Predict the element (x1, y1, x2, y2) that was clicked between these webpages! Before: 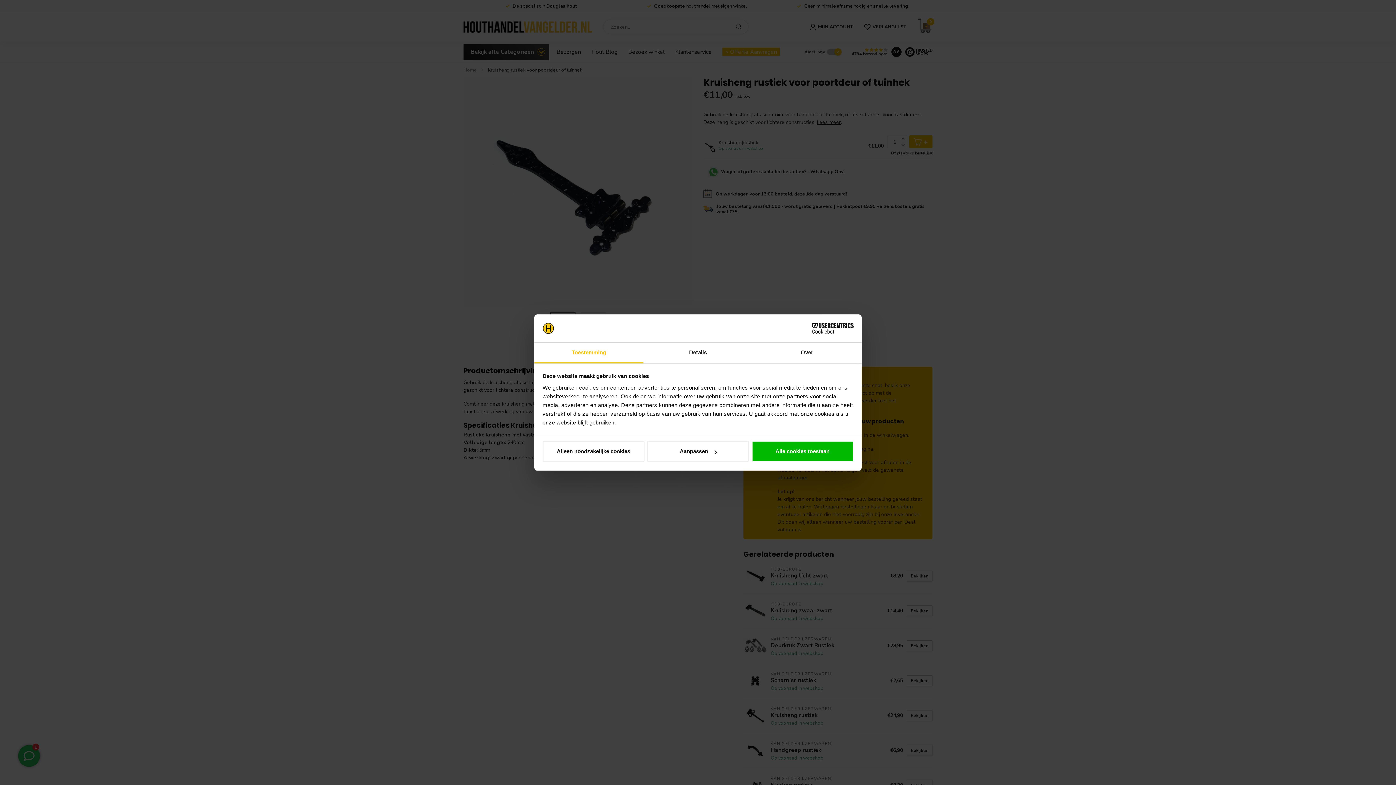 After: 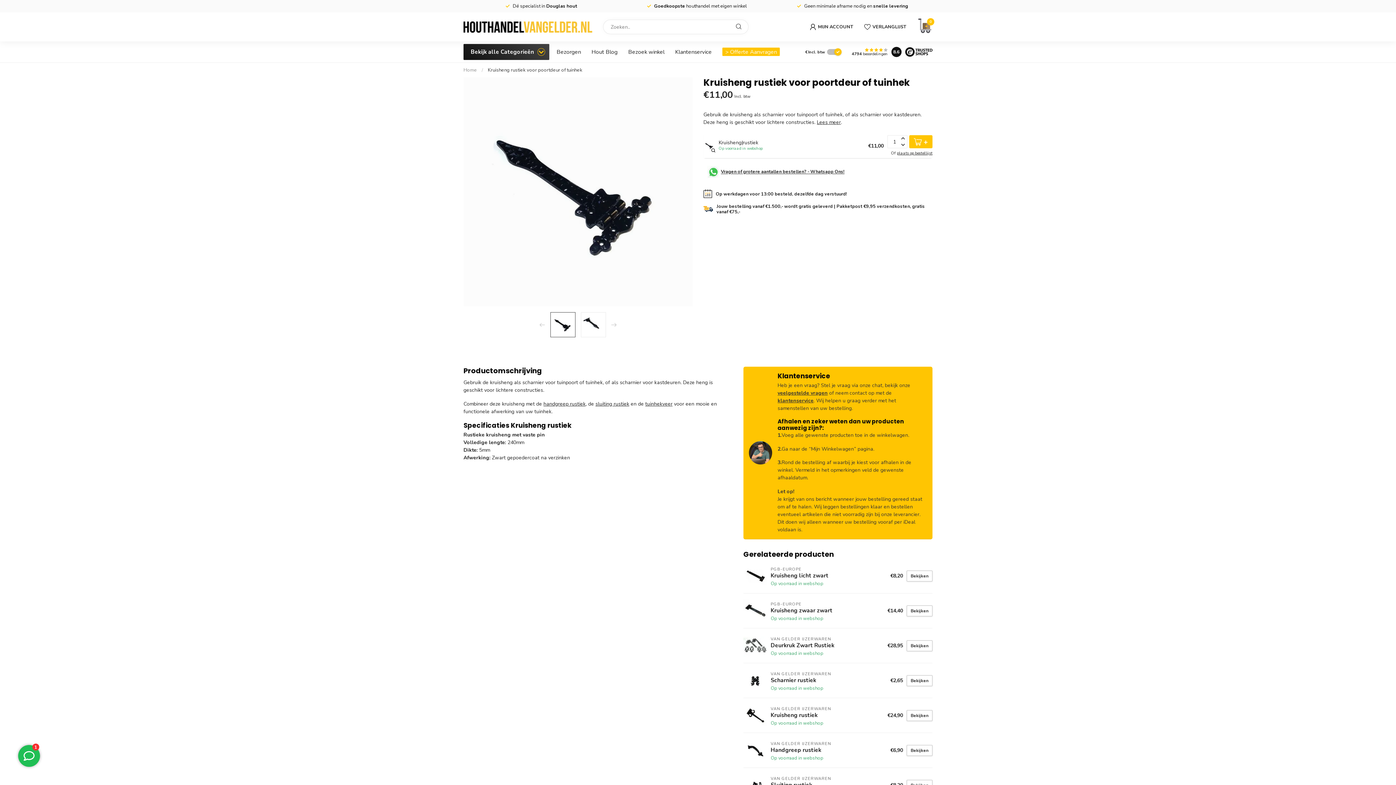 Action: label: Alle cookies toestaan bbox: (751, 441, 853, 462)